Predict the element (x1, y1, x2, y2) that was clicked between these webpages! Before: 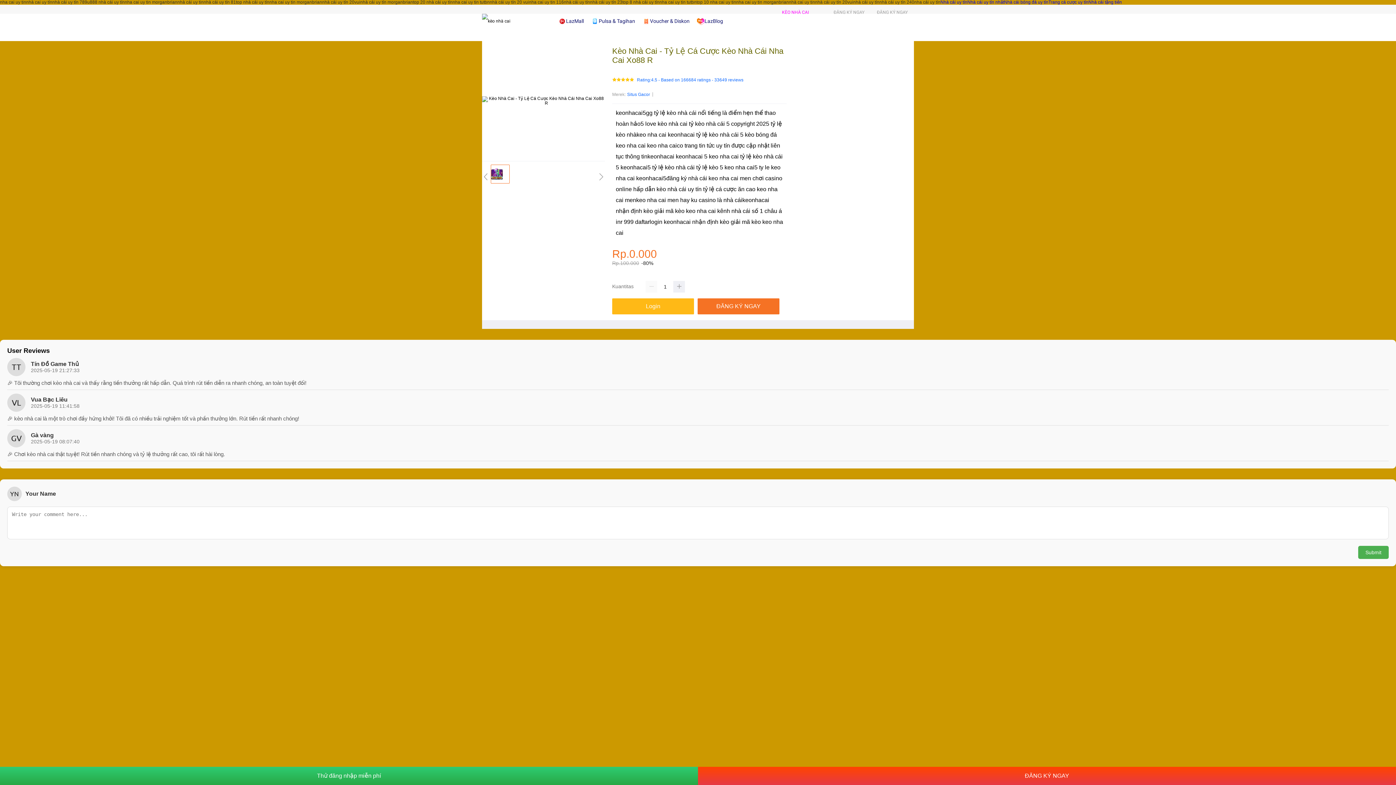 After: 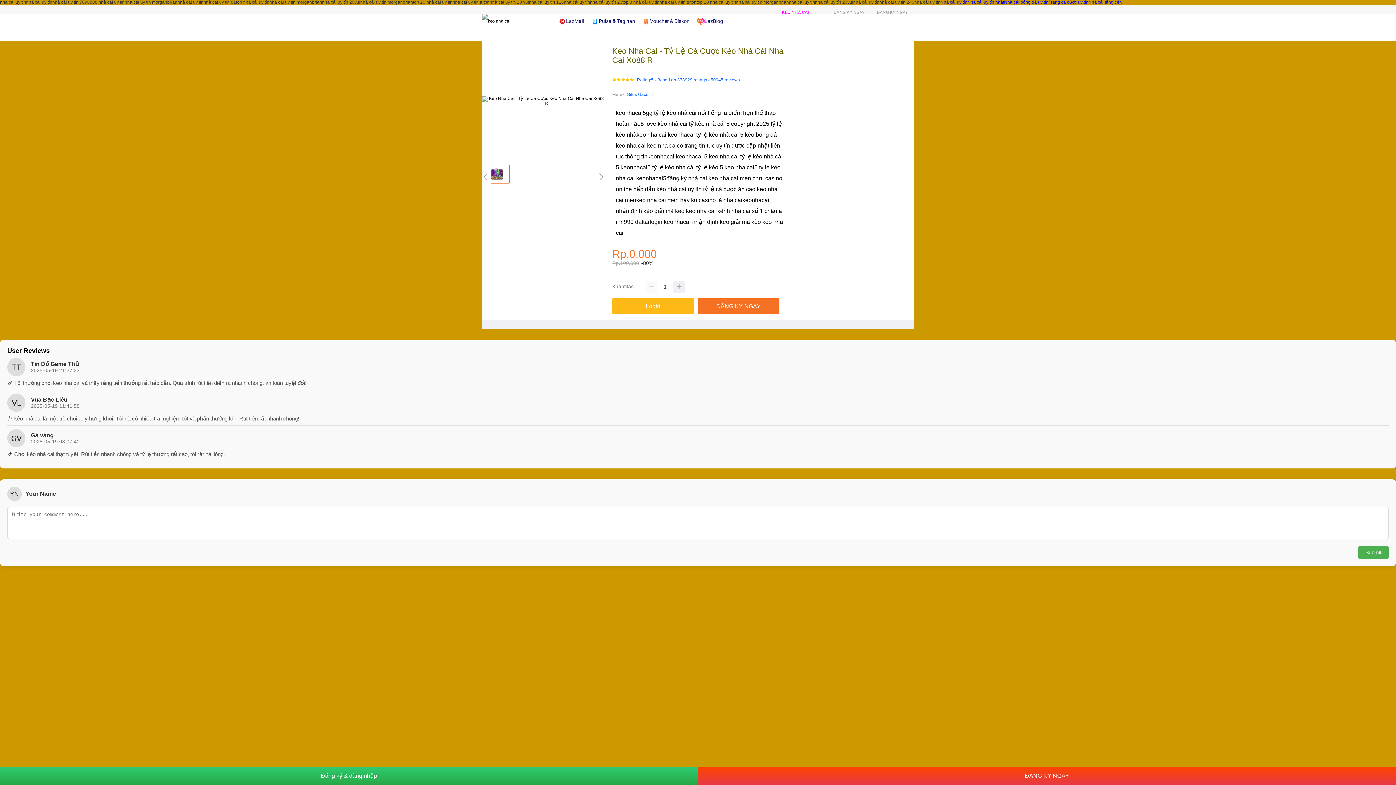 Action: label: Situs Gacor bbox: (627, 91, 650, 98)